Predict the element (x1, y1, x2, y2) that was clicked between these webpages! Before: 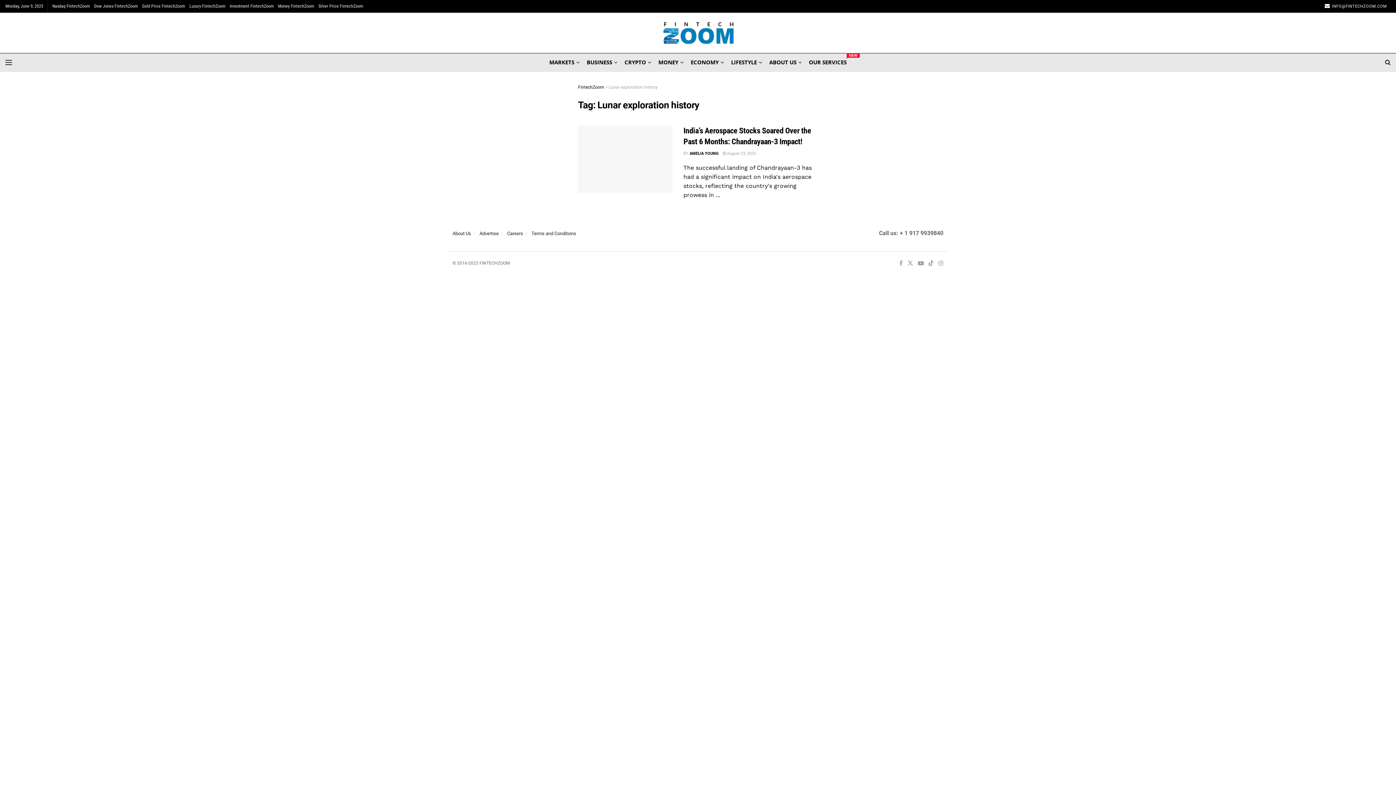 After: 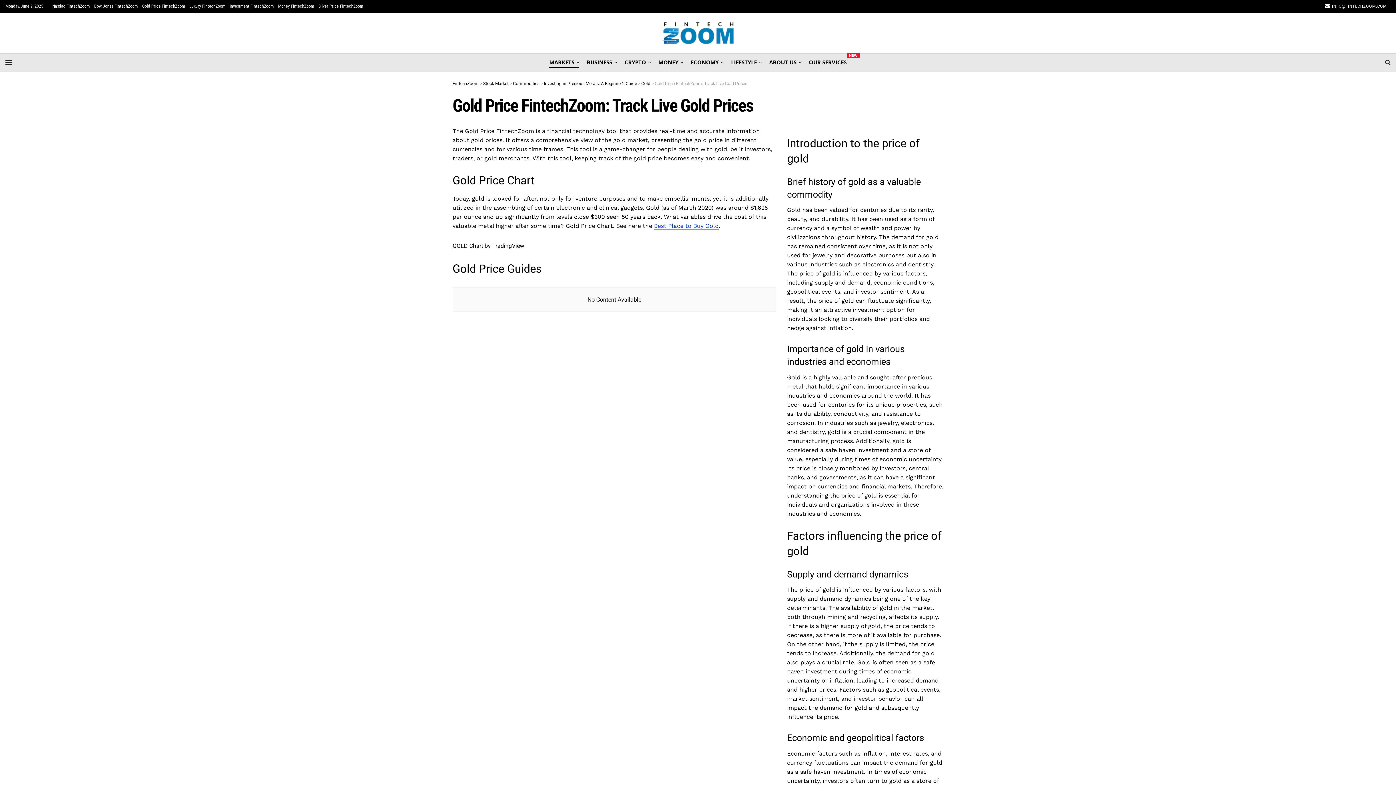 Action: bbox: (142, 0, 185, 12) label: Gold Price FintechZoom